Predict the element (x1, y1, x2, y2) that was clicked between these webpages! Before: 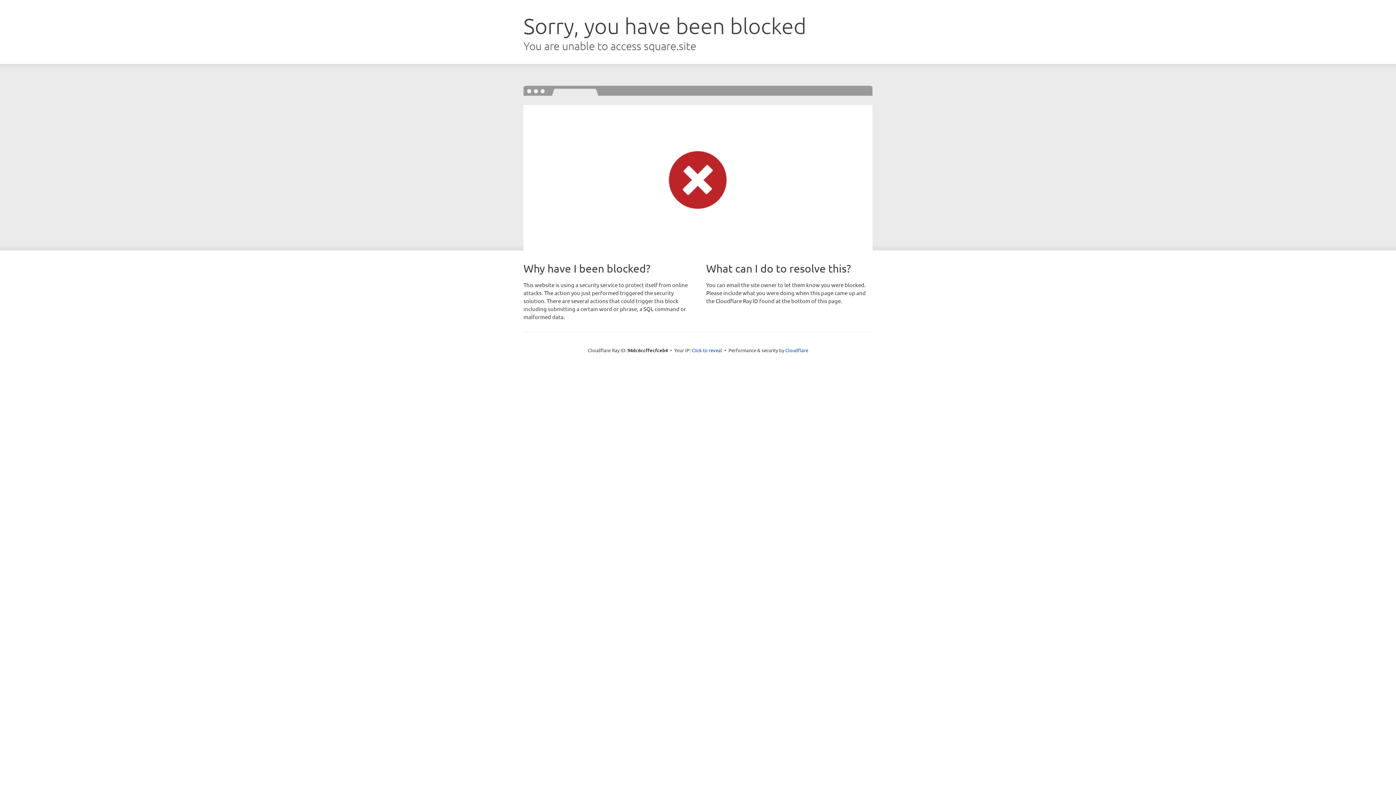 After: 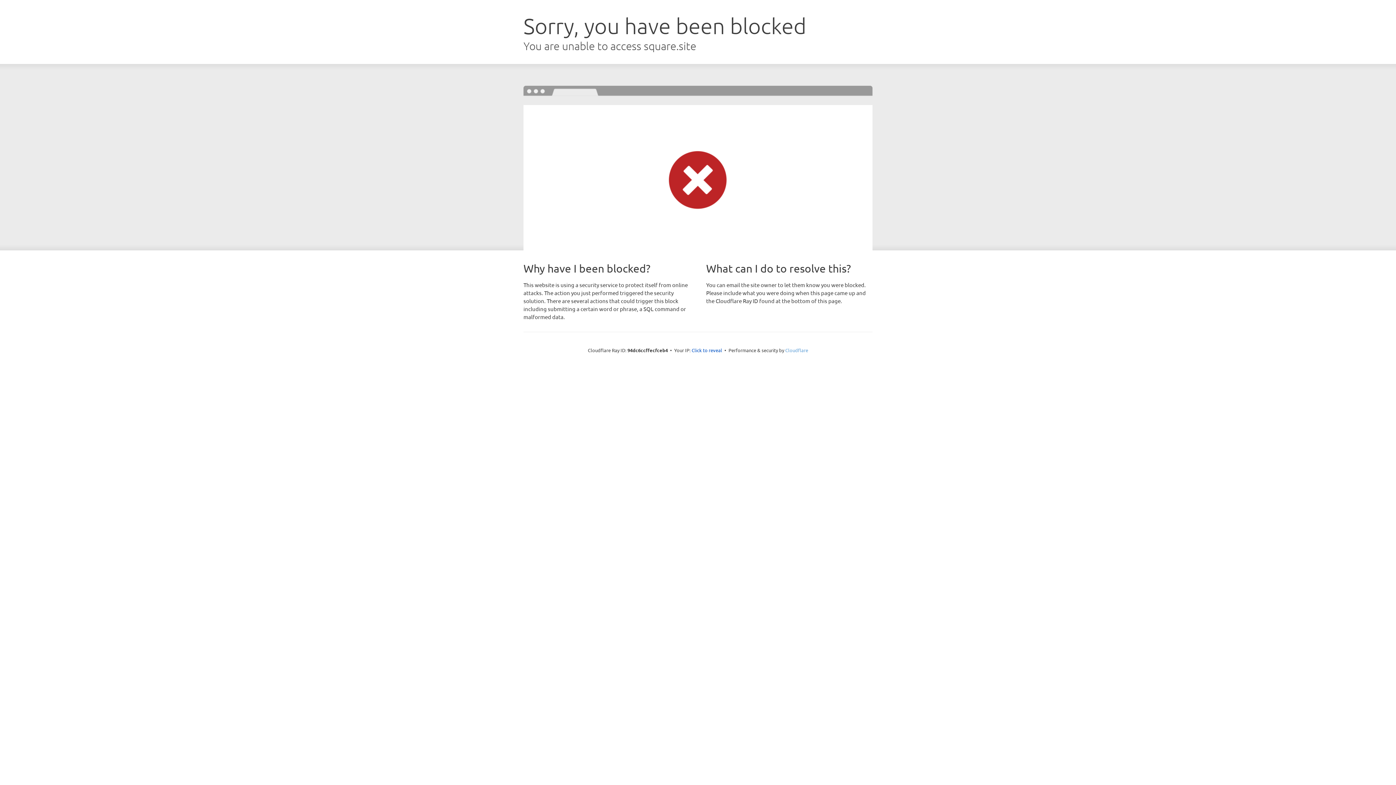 Action: bbox: (785, 347, 808, 353) label: Cloudflare